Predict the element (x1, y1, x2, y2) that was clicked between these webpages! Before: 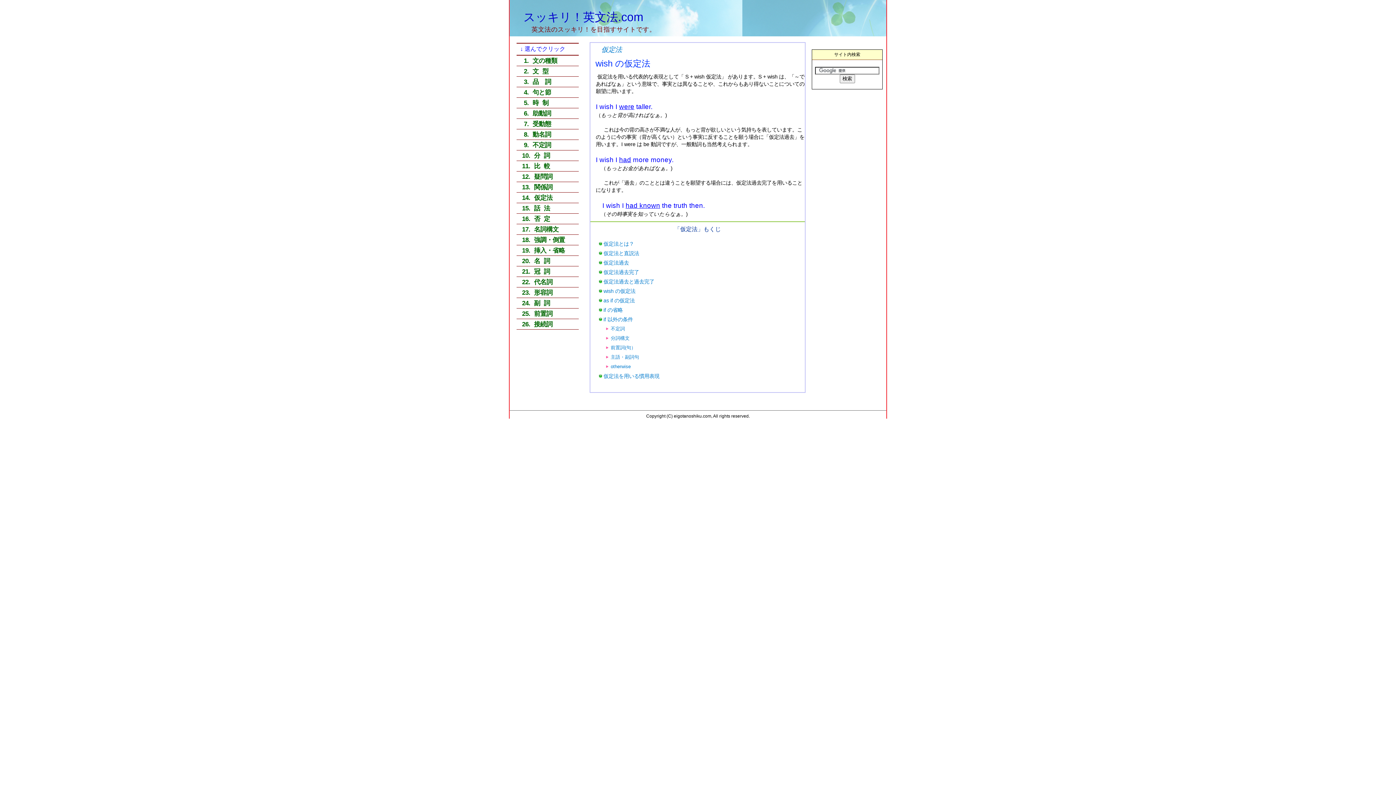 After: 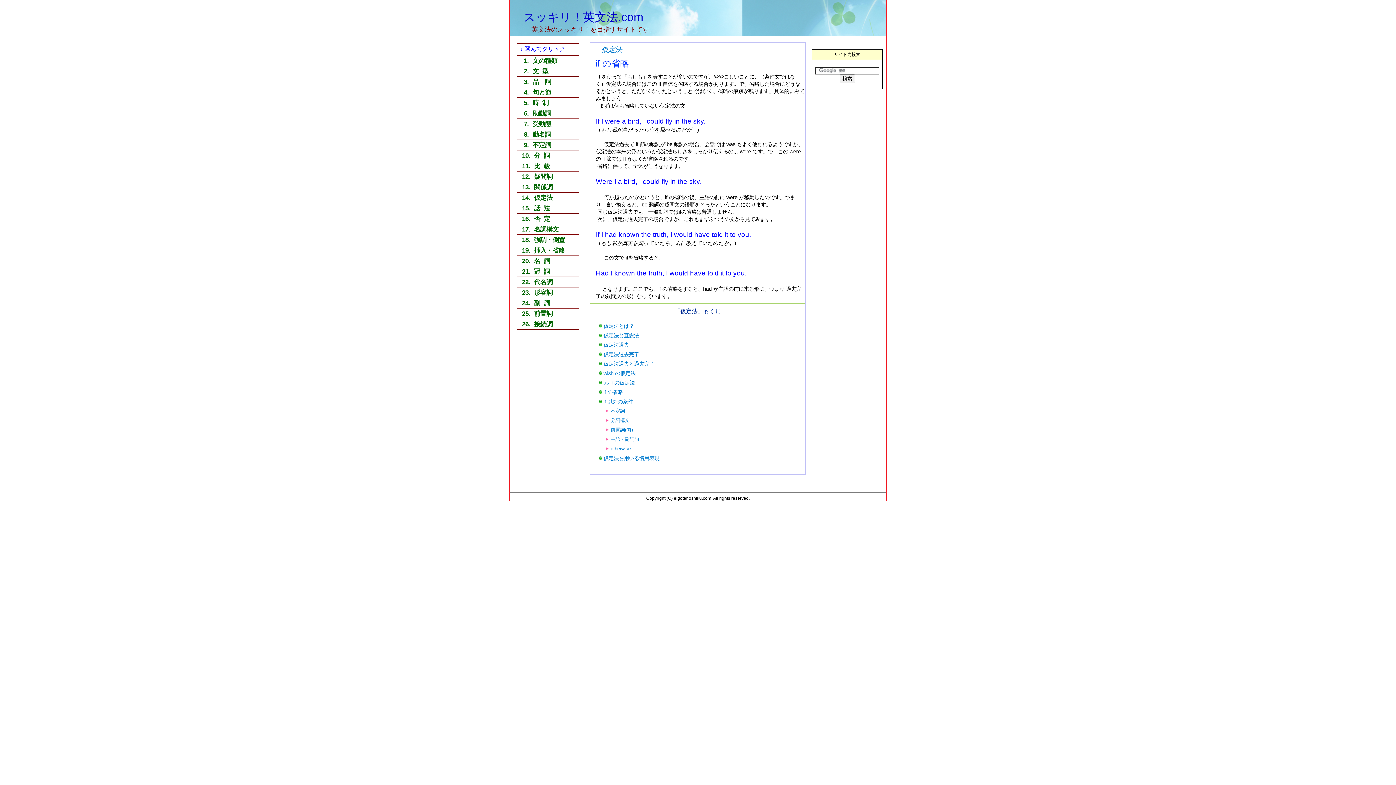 Action: bbox: (598, 307, 622, 313) label: if の省略